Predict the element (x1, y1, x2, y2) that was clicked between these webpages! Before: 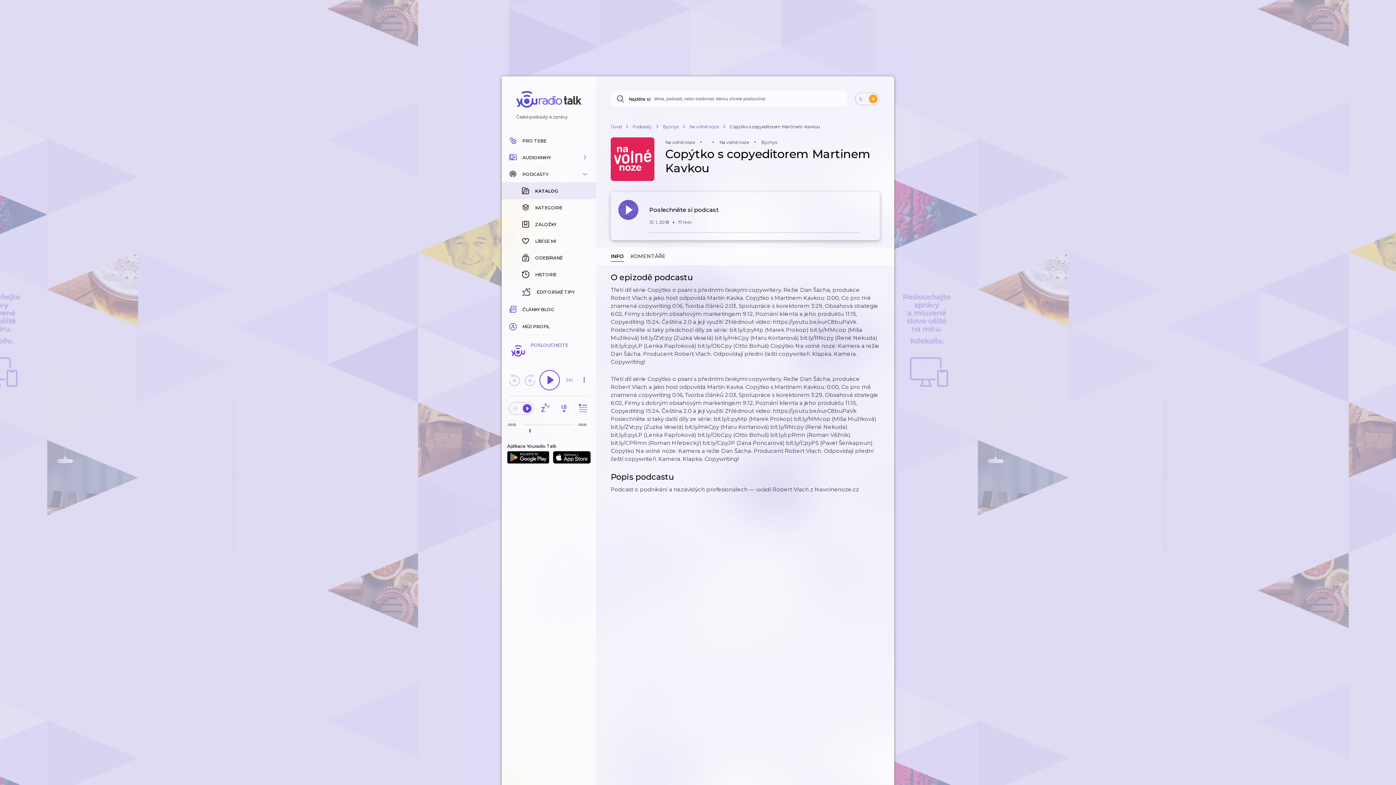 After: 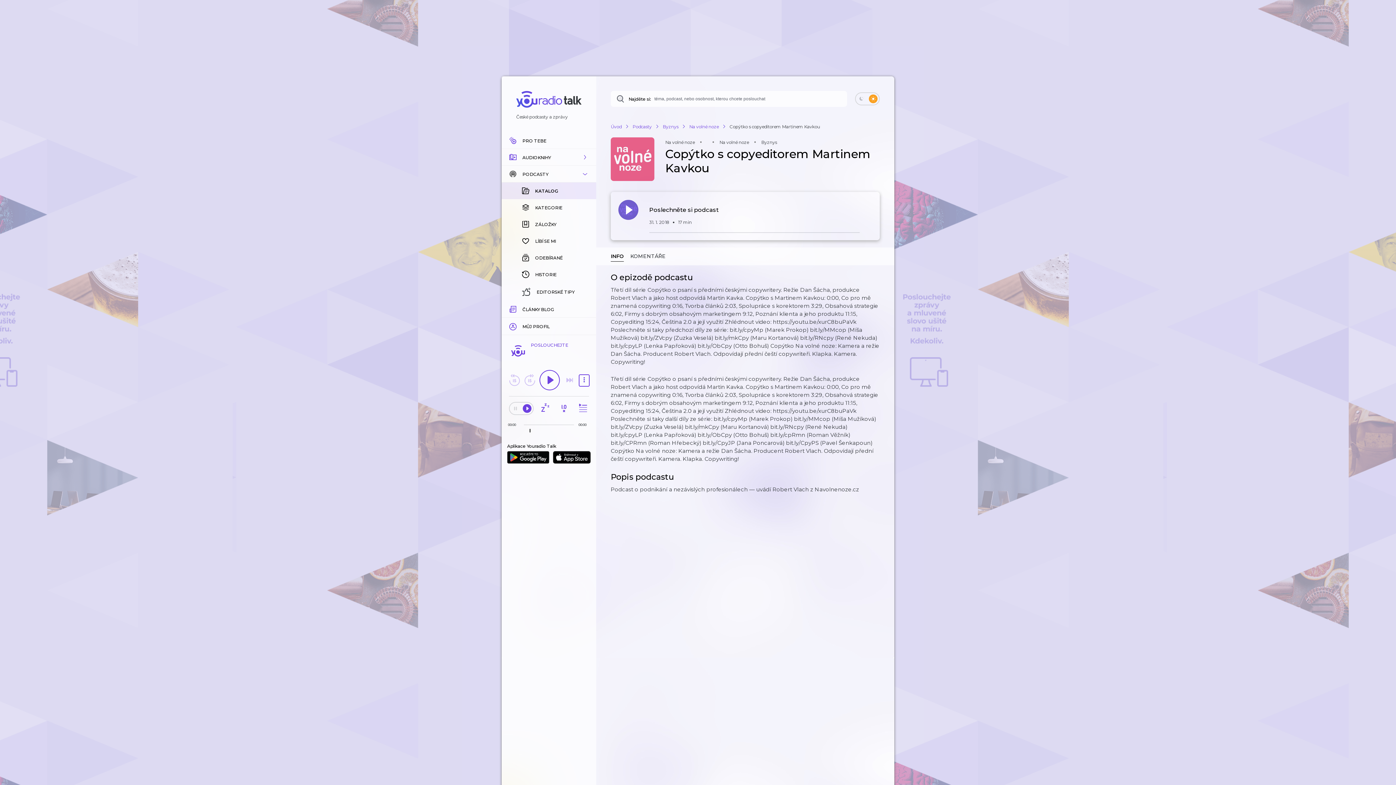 Action: bbox: (579, 380, 589, 386)